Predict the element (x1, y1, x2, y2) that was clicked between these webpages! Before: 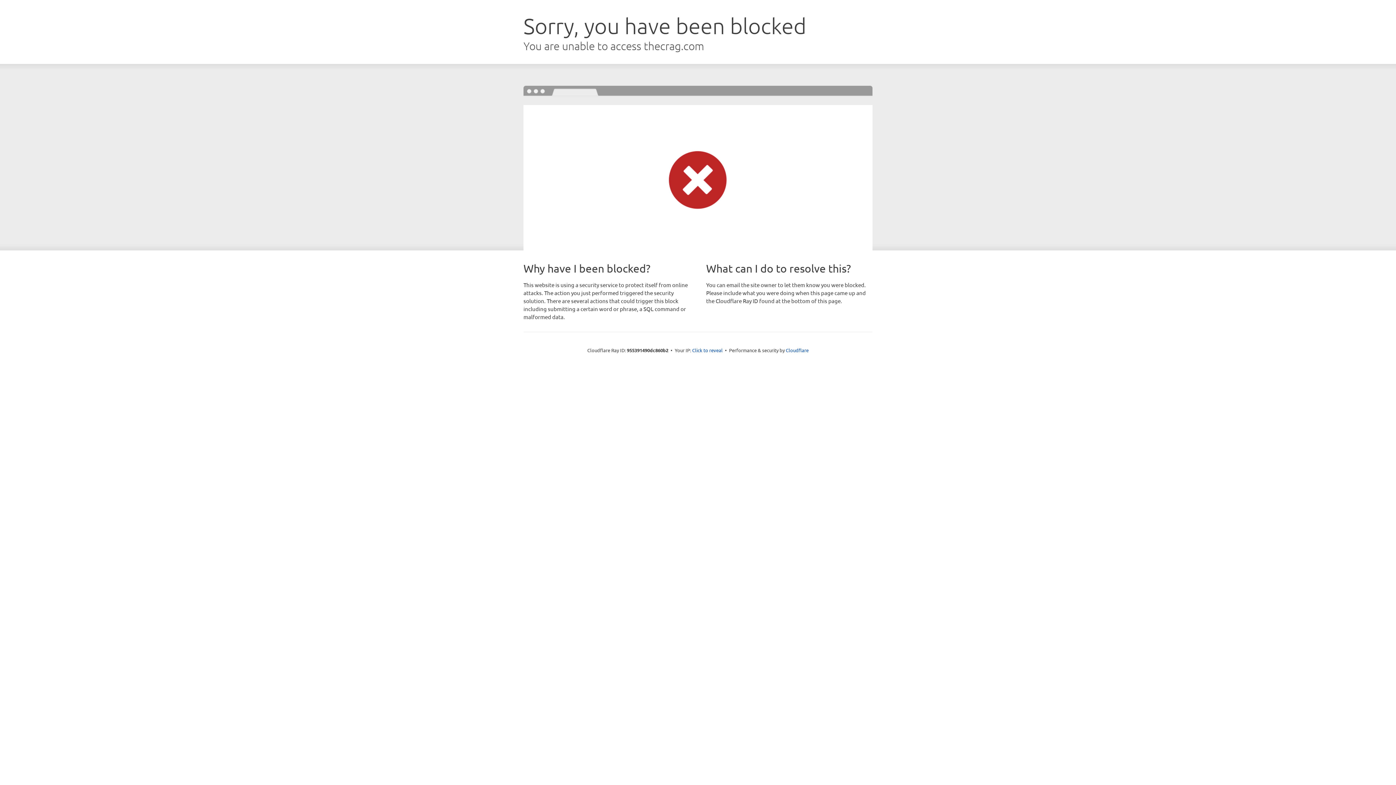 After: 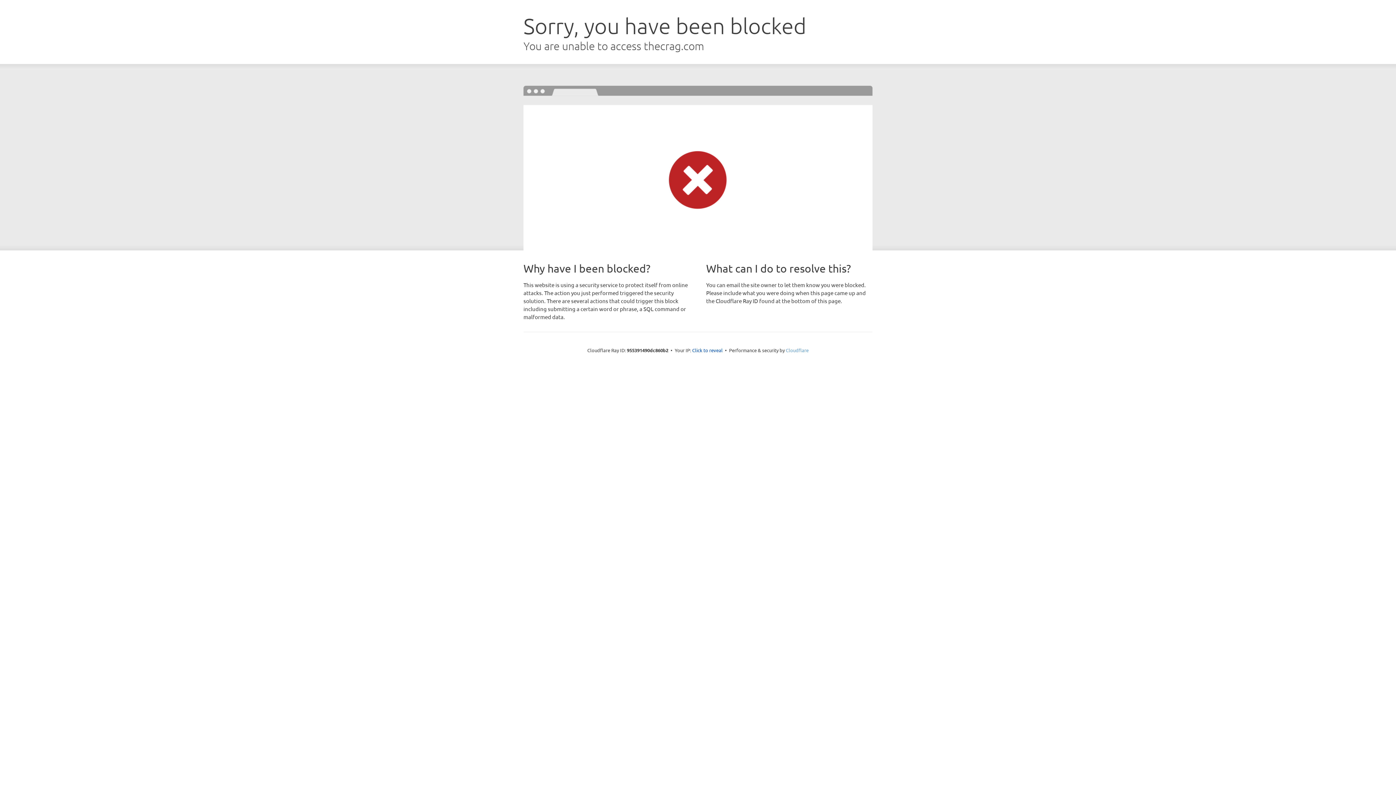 Action: label: Cloudflare bbox: (786, 347, 808, 353)